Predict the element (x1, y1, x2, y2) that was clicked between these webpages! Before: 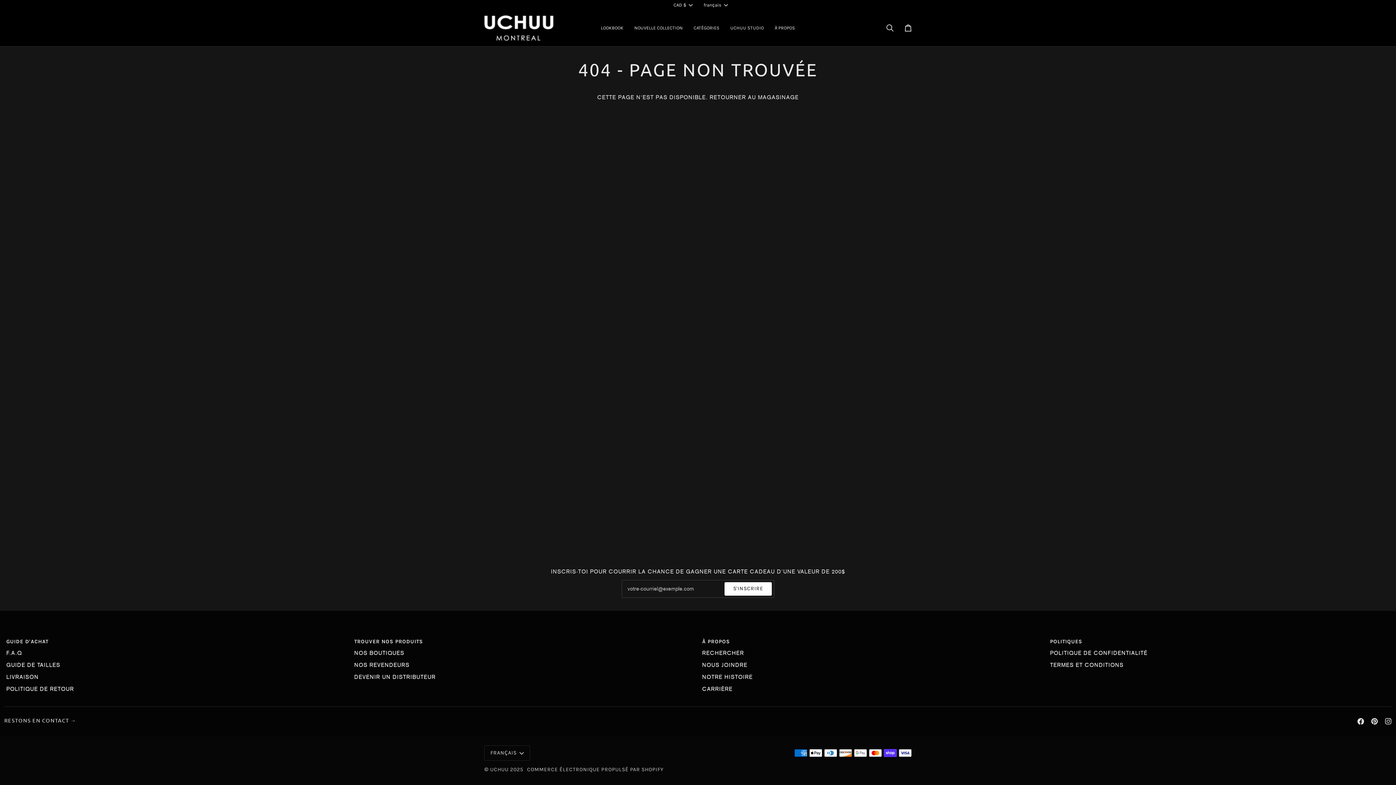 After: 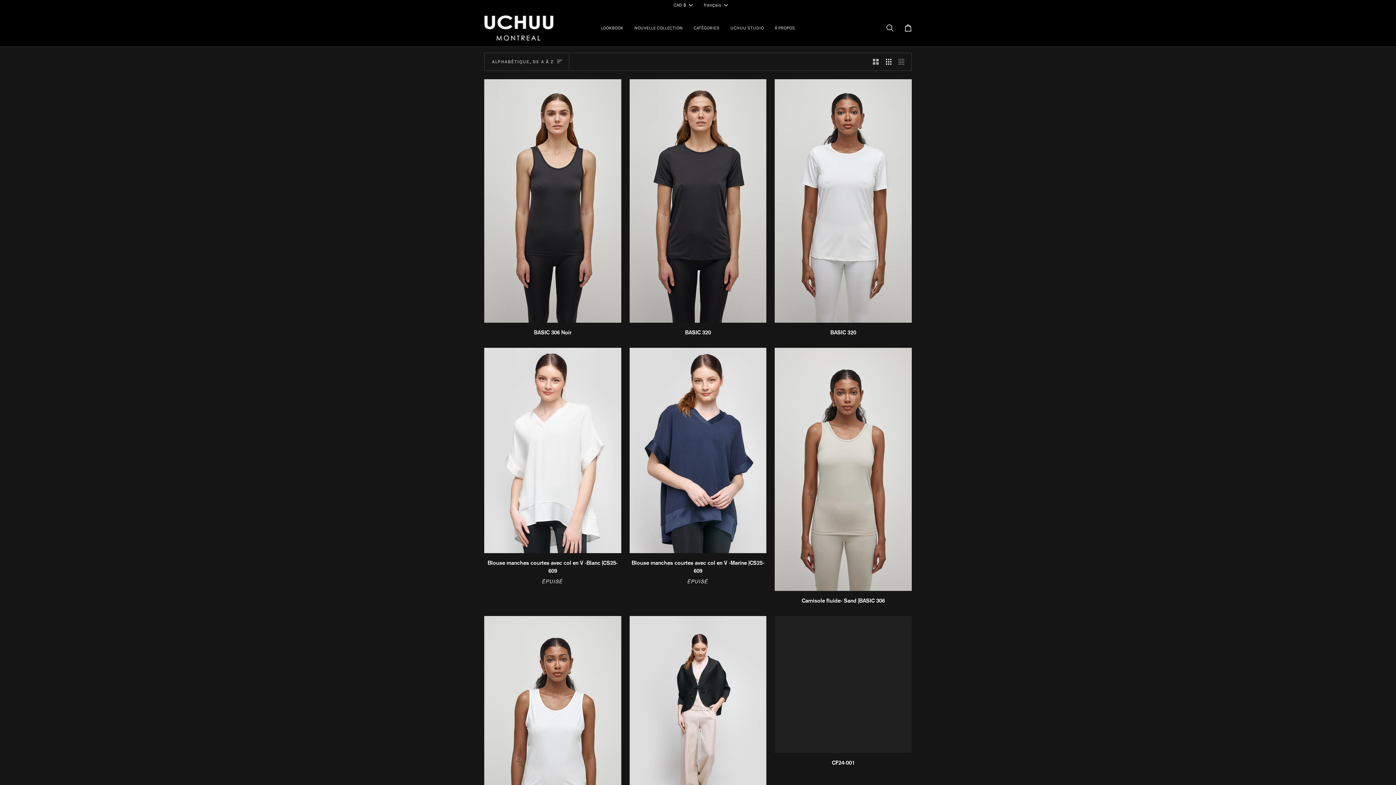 Action: bbox: (709, 94, 798, 100) label: RETOURNER AU MAGASINAGE